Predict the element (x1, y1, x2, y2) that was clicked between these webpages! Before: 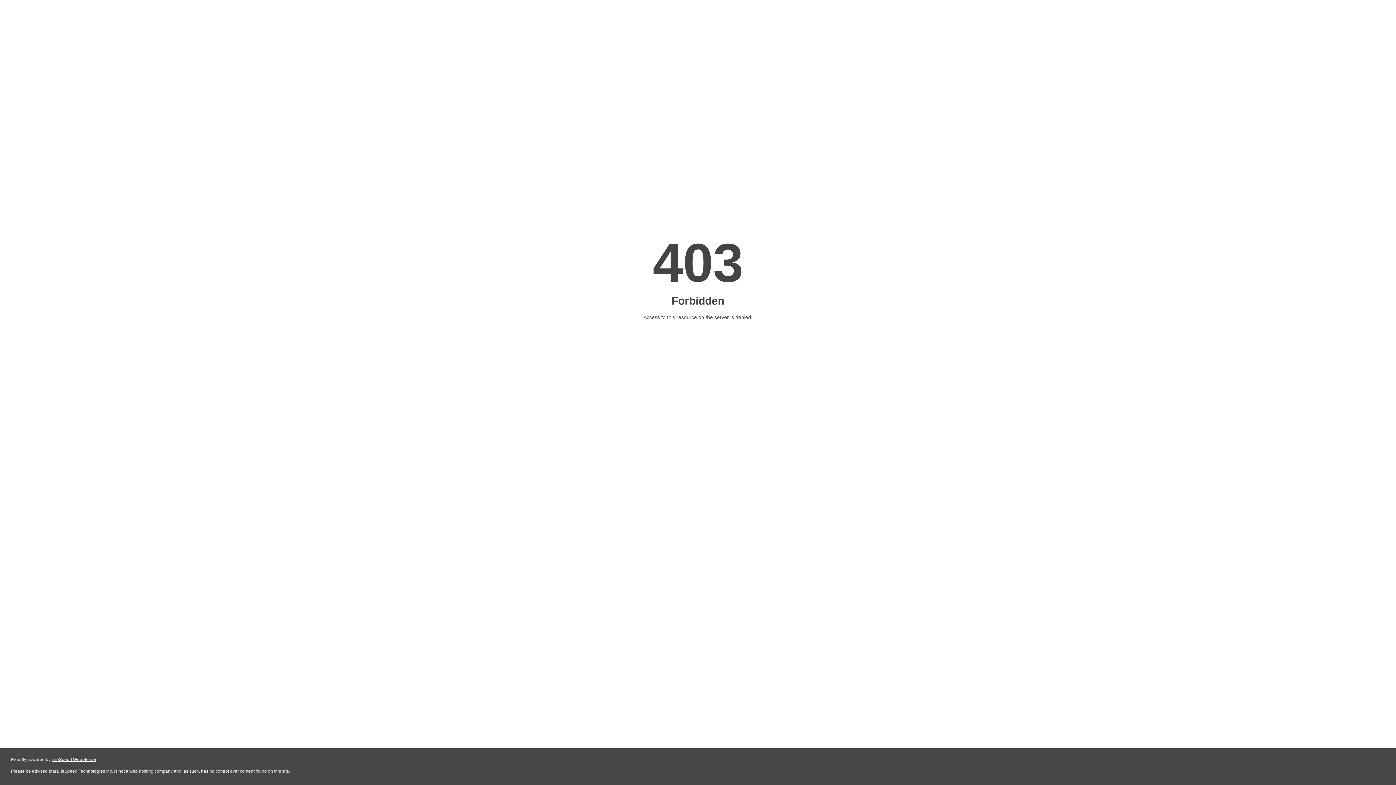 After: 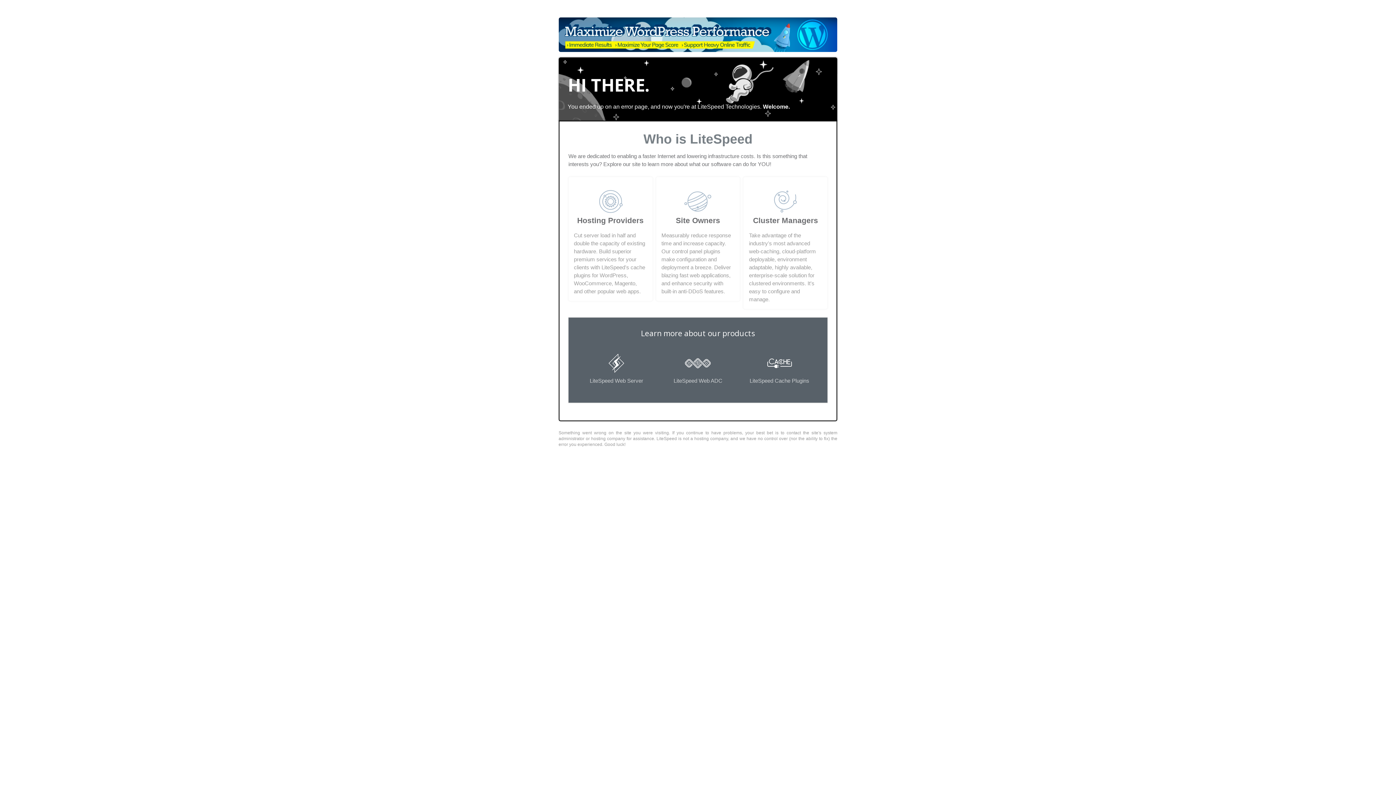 Action: label: LiteSpeed Web Server bbox: (51, 757, 96, 762)